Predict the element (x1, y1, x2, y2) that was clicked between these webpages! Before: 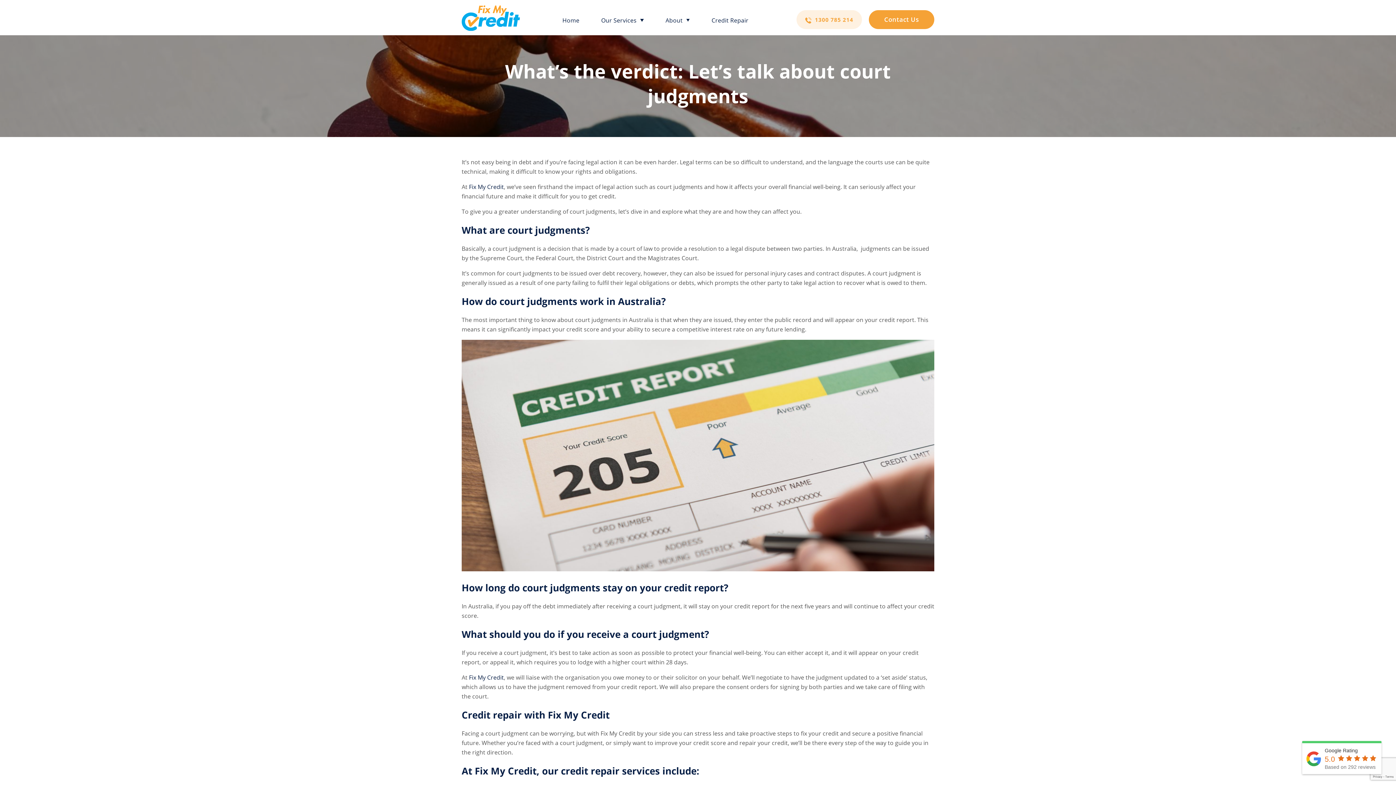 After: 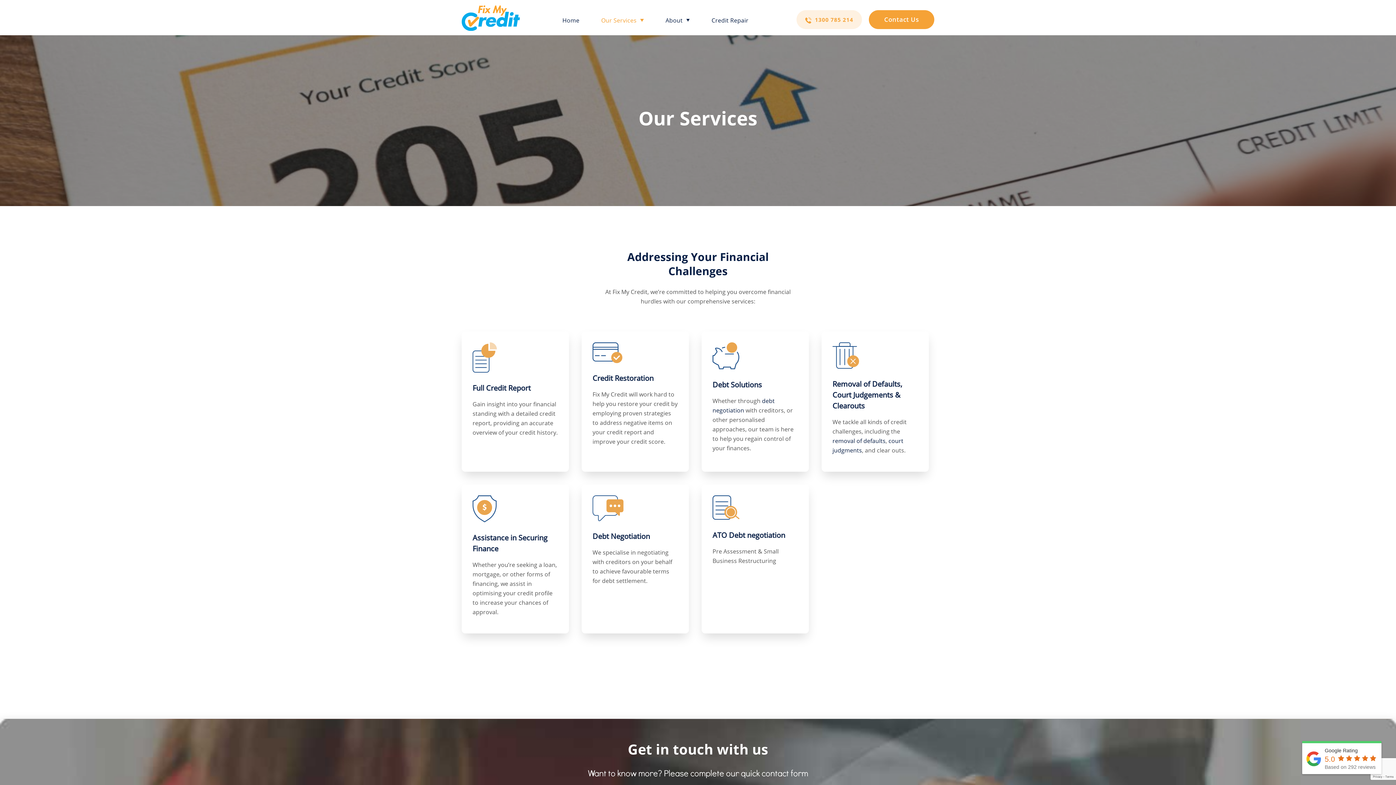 Action: bbox: (601, 16, 643, 24) label: Our Services